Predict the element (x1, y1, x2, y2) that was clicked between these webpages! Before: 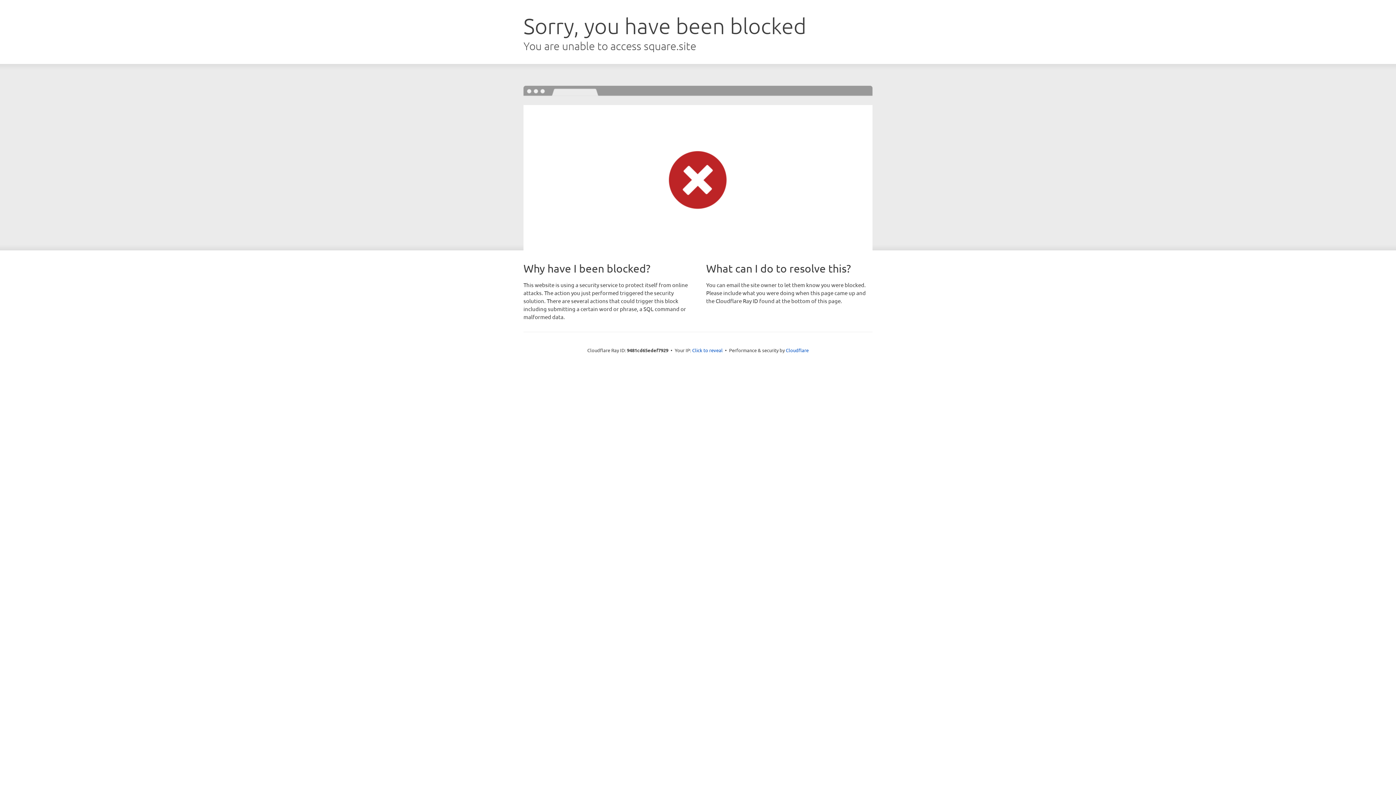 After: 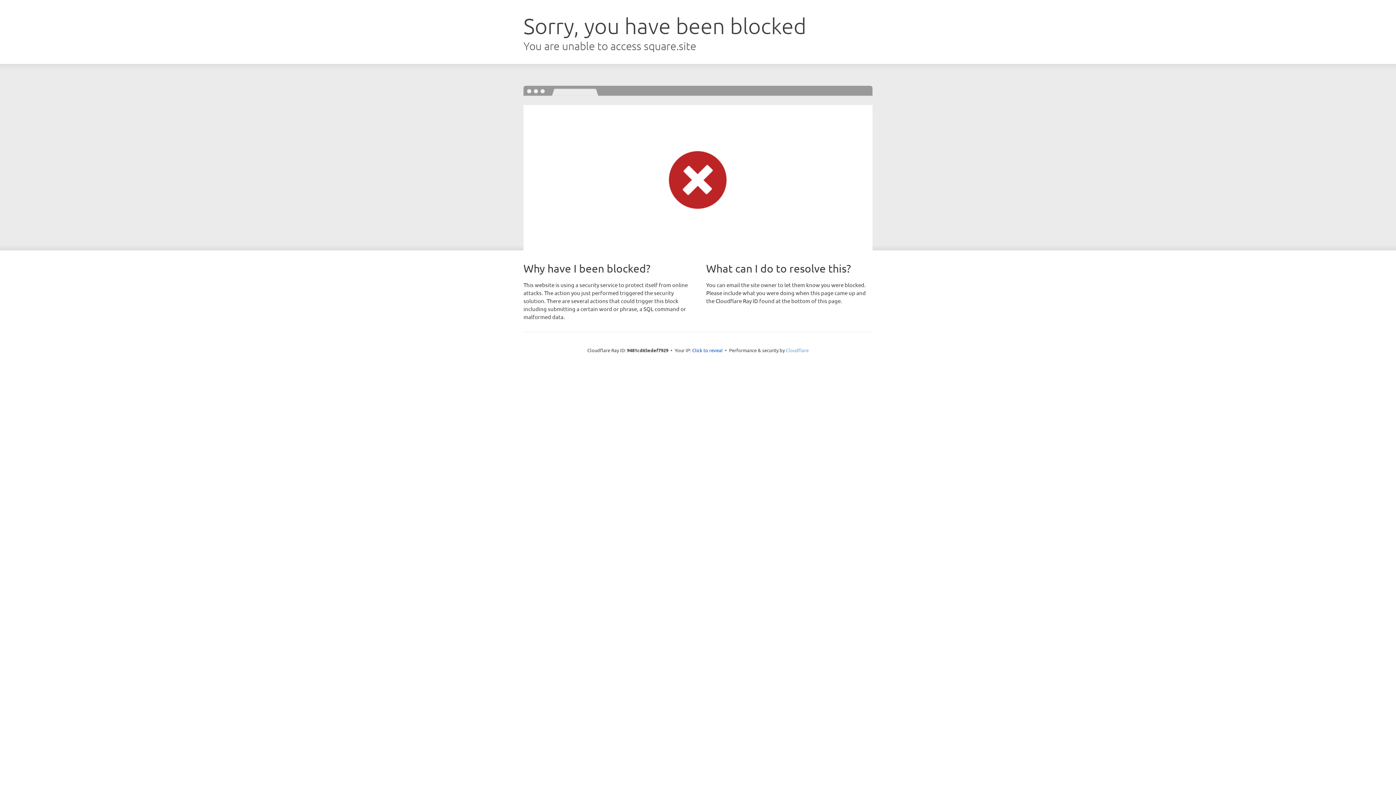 Action: bbox: (786, 347, 808, 353) label: Cloudflare